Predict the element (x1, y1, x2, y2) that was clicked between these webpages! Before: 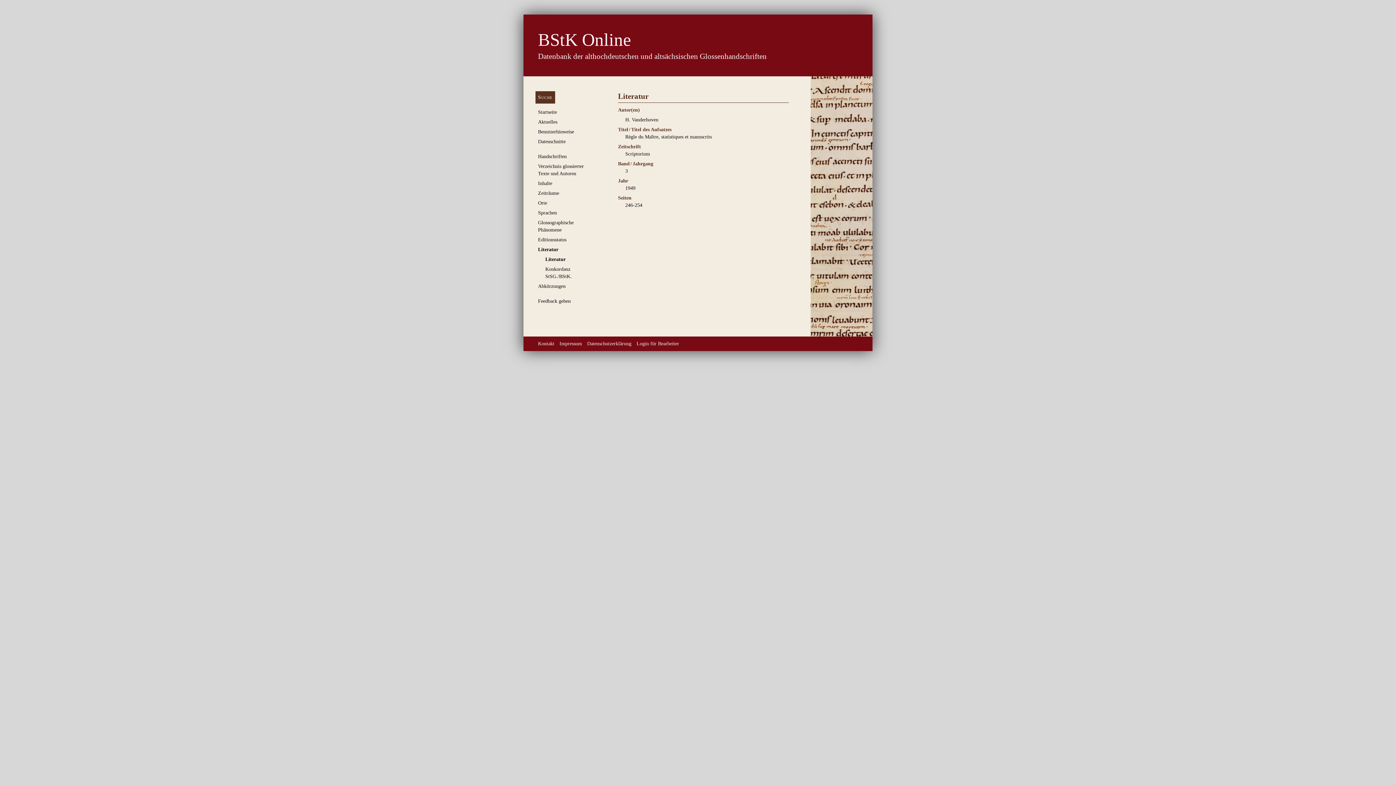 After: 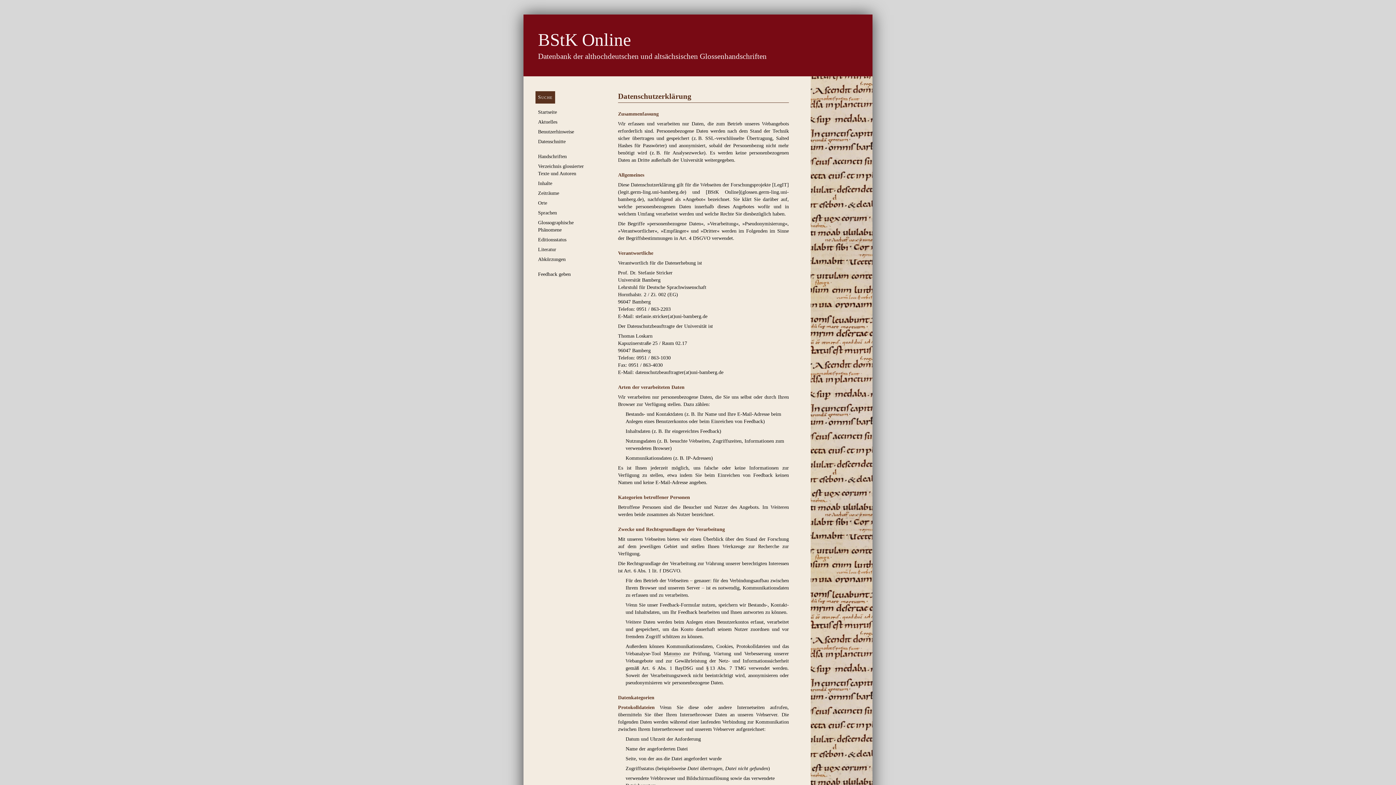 Action: label: Datenschutzerklärung bbox: (587, 341, 631, 346)